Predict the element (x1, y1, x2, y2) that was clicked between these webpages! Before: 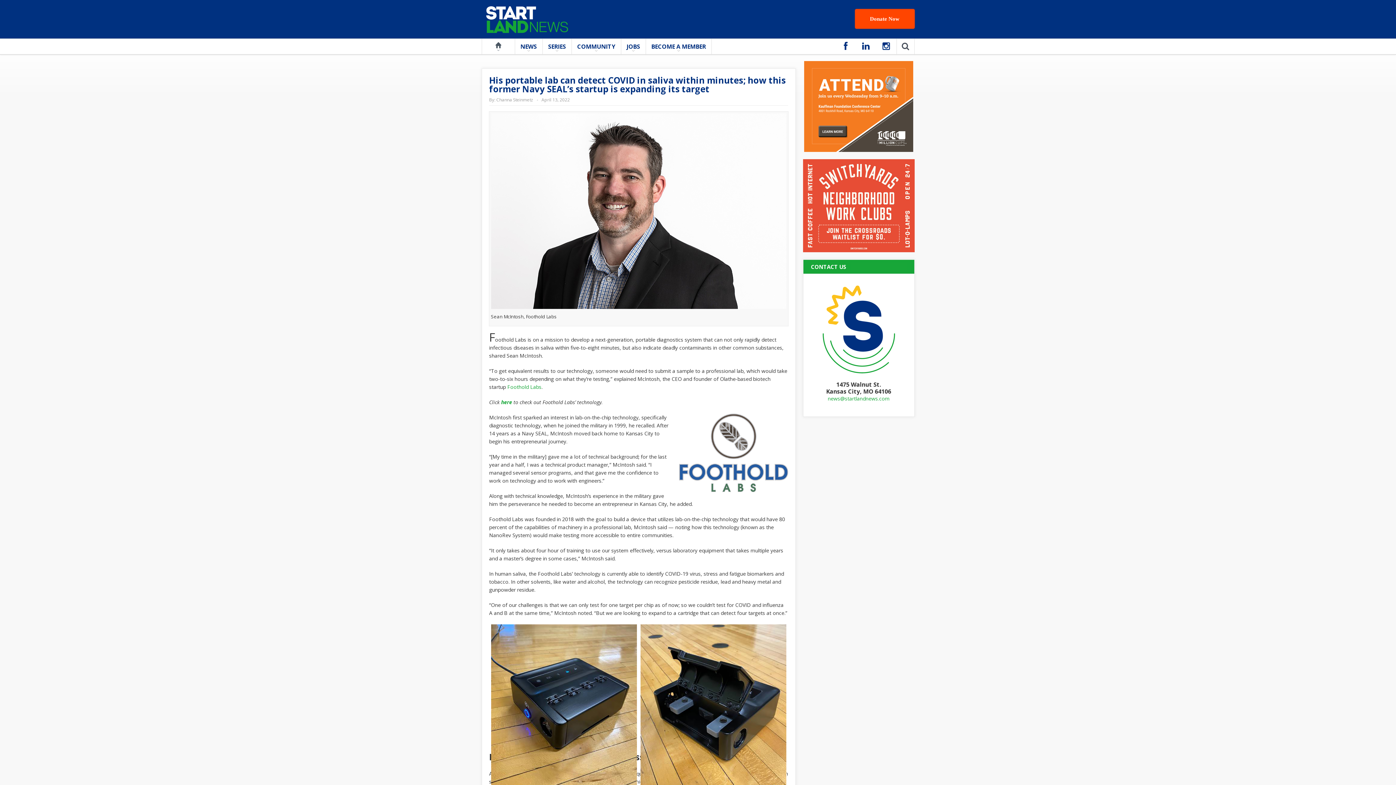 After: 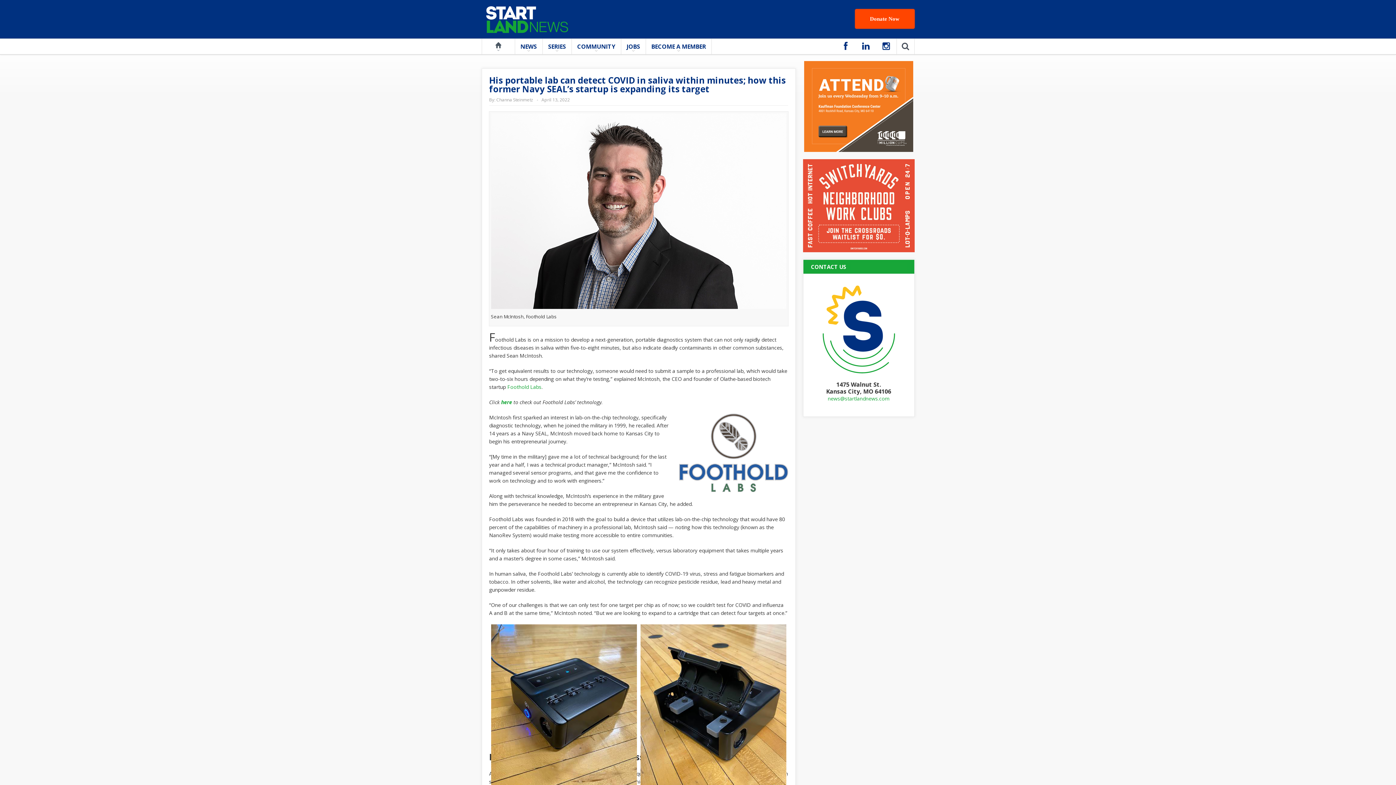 Action: bbox: (828, 395, 889, 402) label: news@startlandnews.com